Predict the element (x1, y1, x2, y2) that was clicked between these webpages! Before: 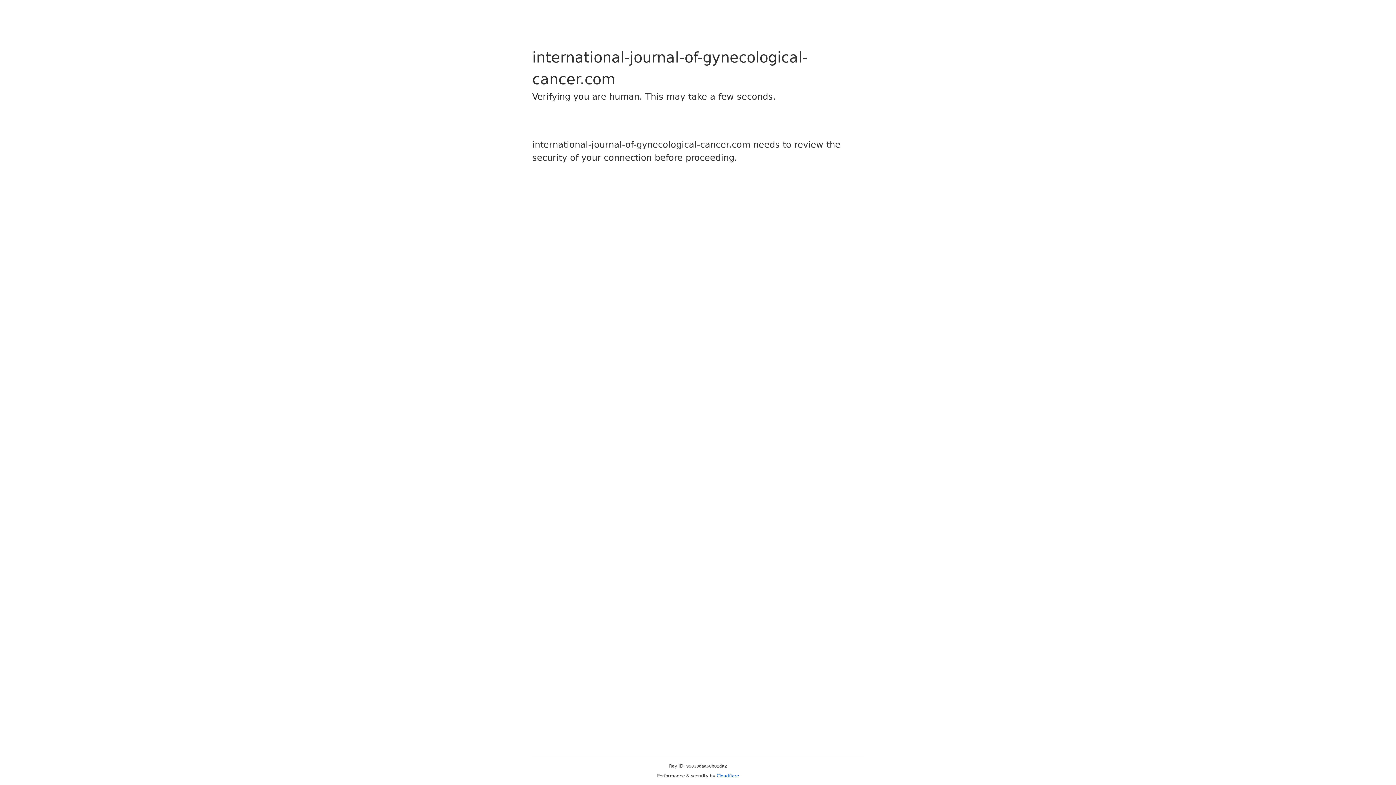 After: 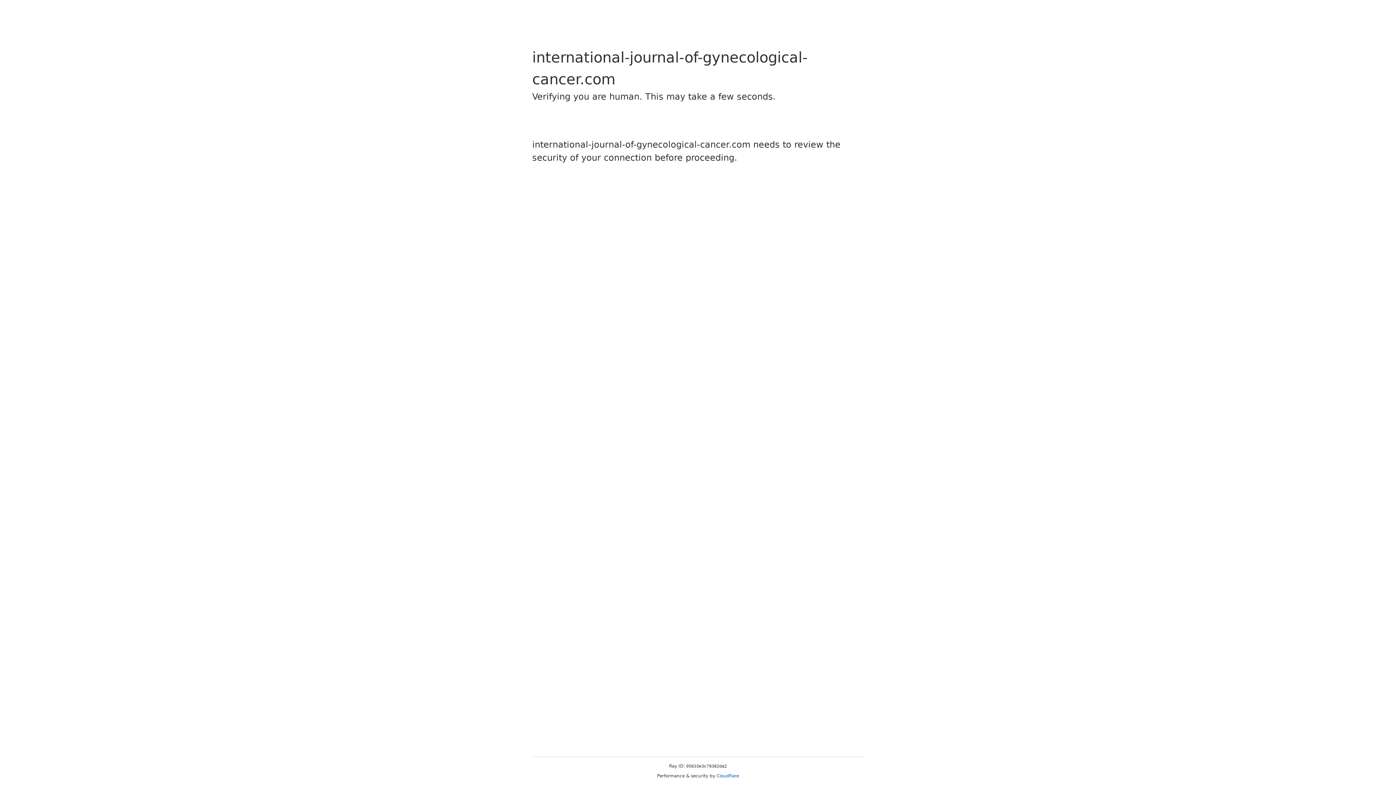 Action: label: Cloudflare bbox: (716, 773, 739, 778)